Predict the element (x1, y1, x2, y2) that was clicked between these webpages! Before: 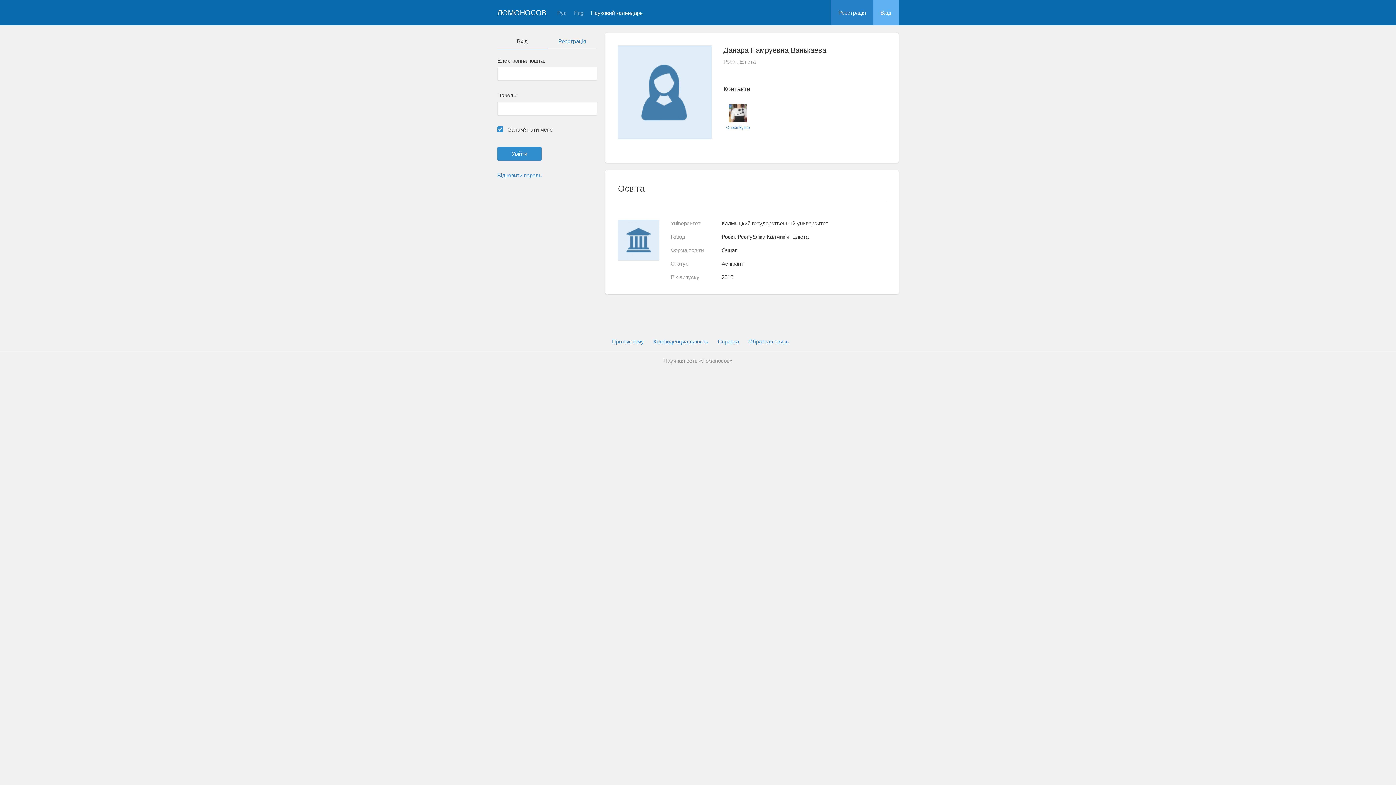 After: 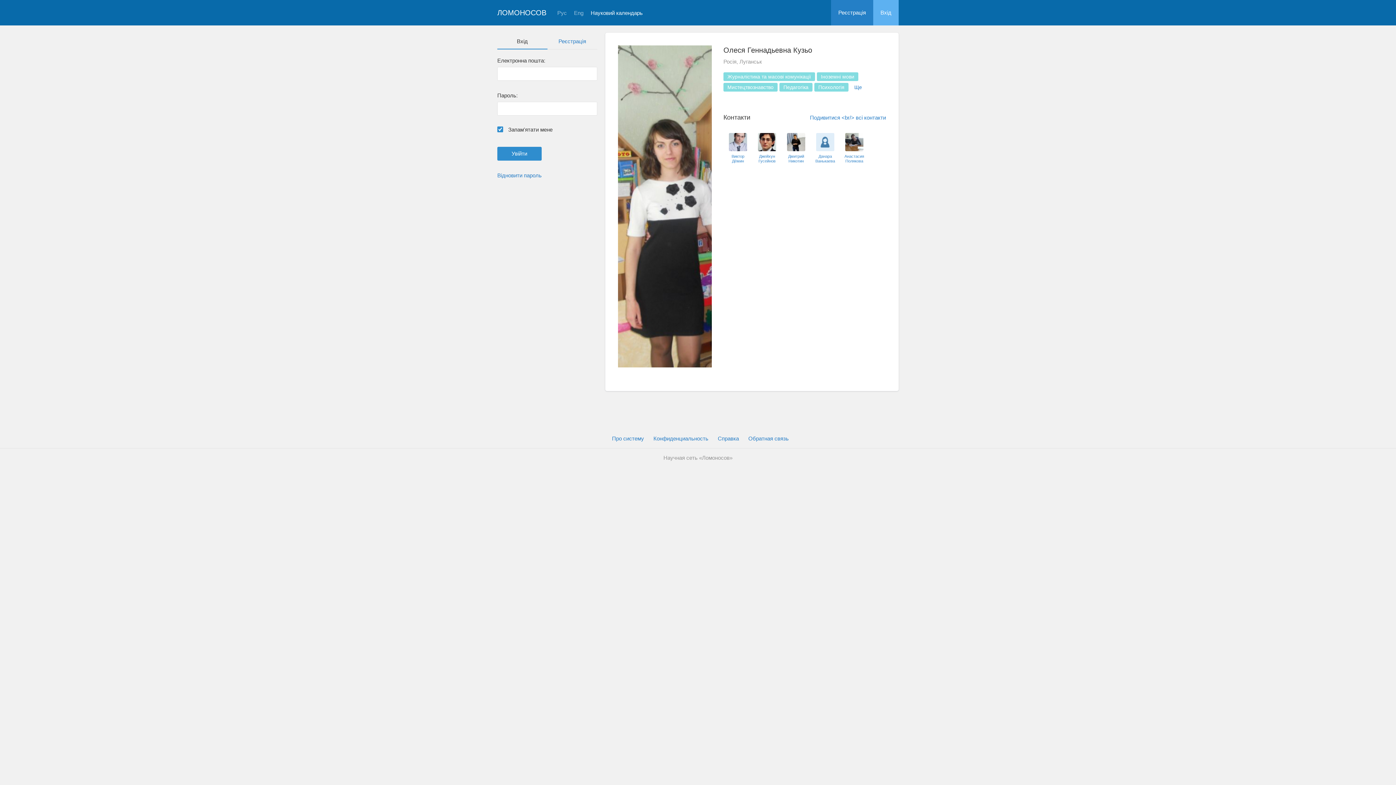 Action: bbox: (729, 104, 747, 122)